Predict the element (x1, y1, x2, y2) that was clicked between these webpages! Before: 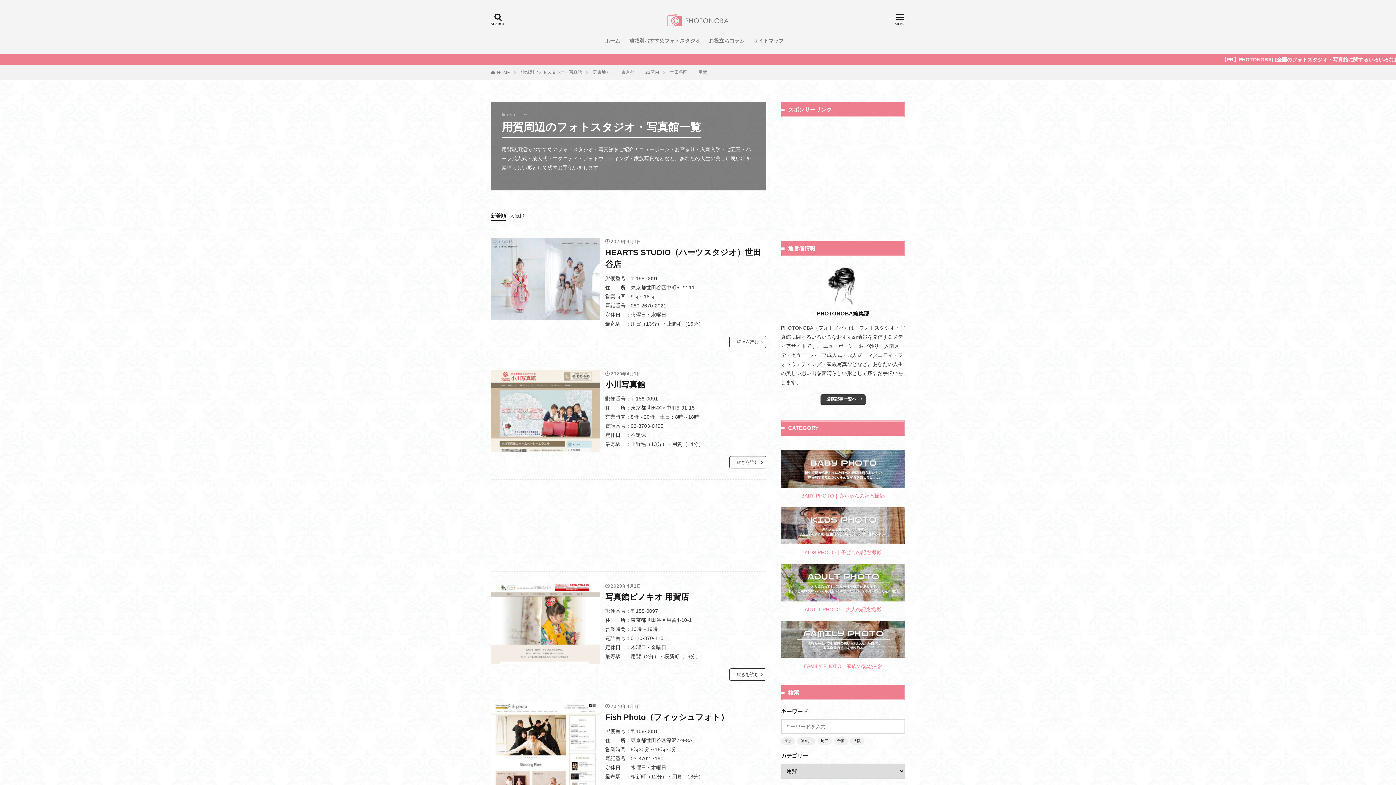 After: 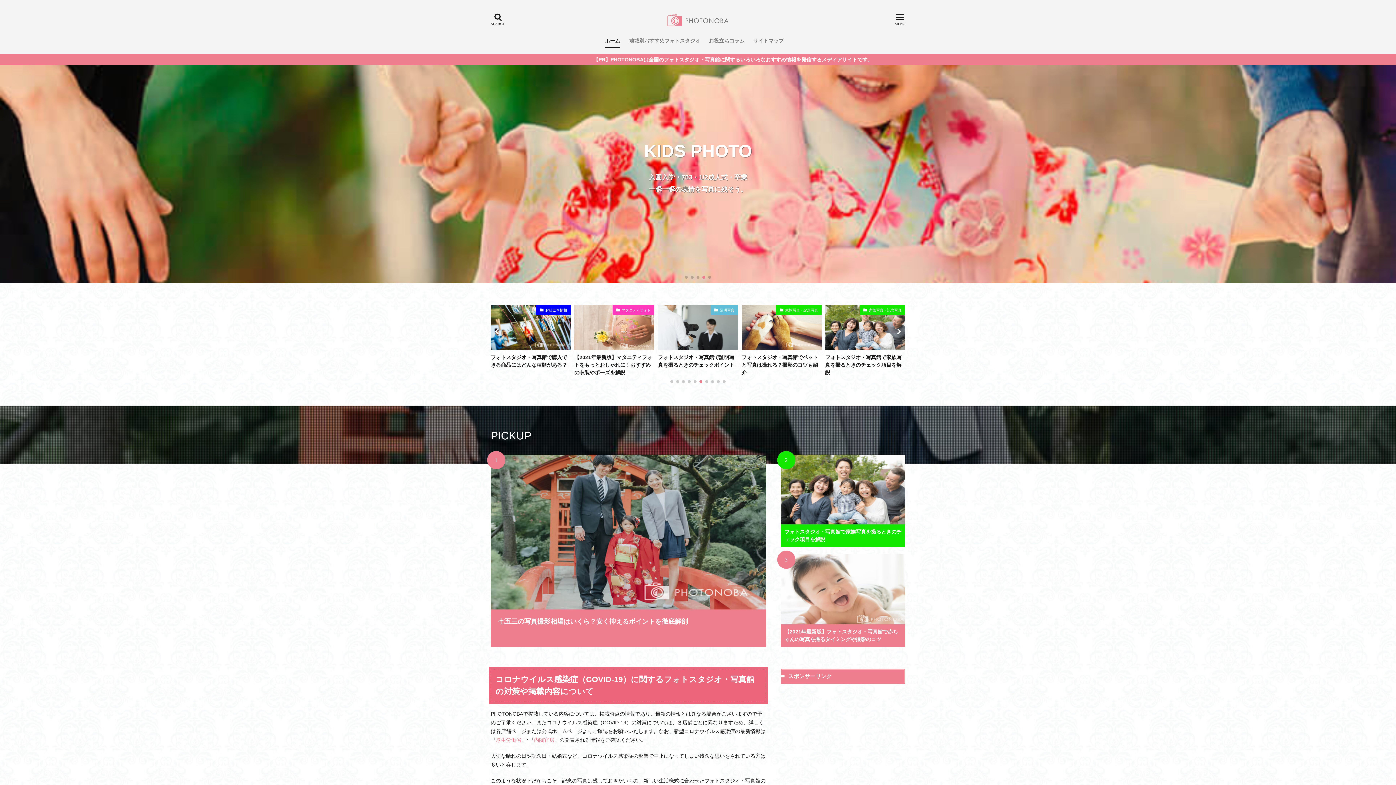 Action: bbox: (665, 10, 731, 29)